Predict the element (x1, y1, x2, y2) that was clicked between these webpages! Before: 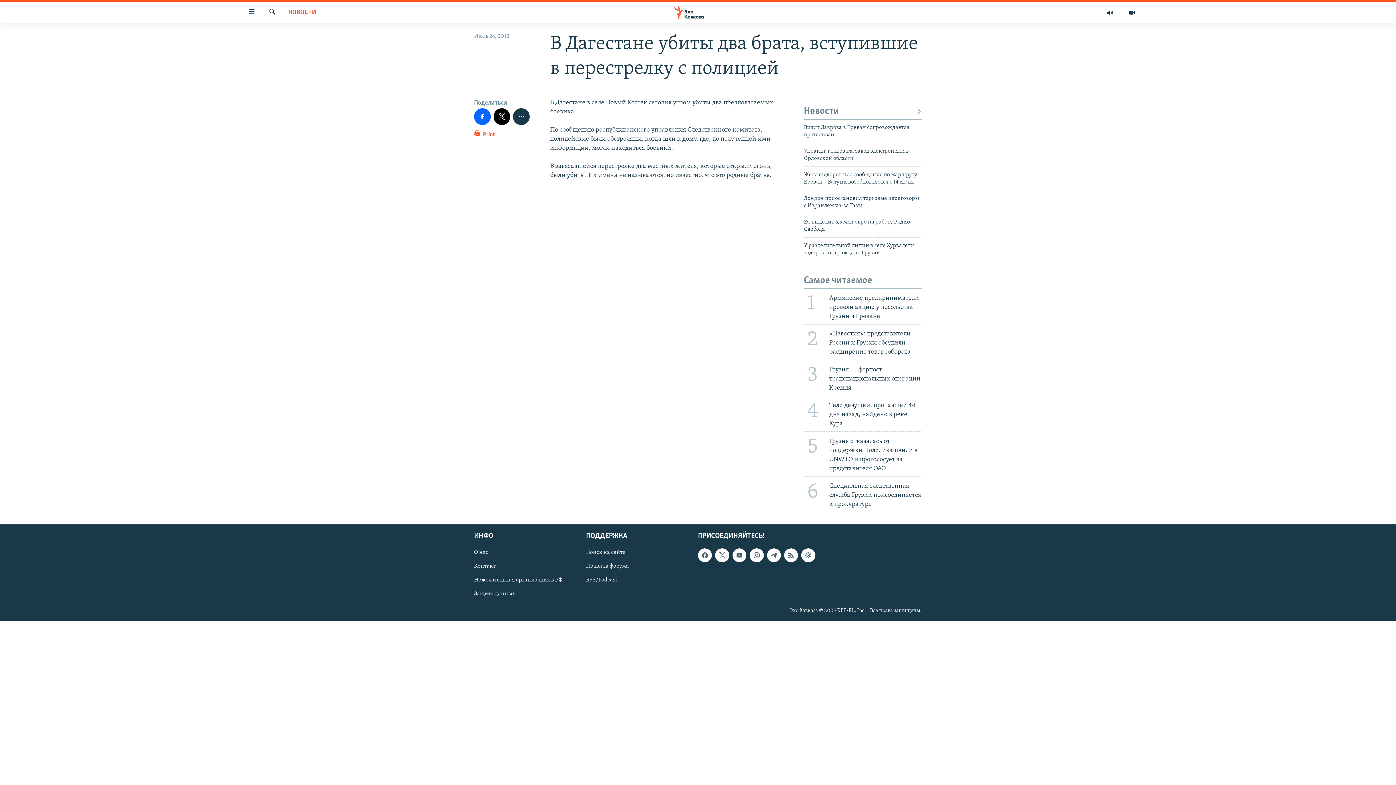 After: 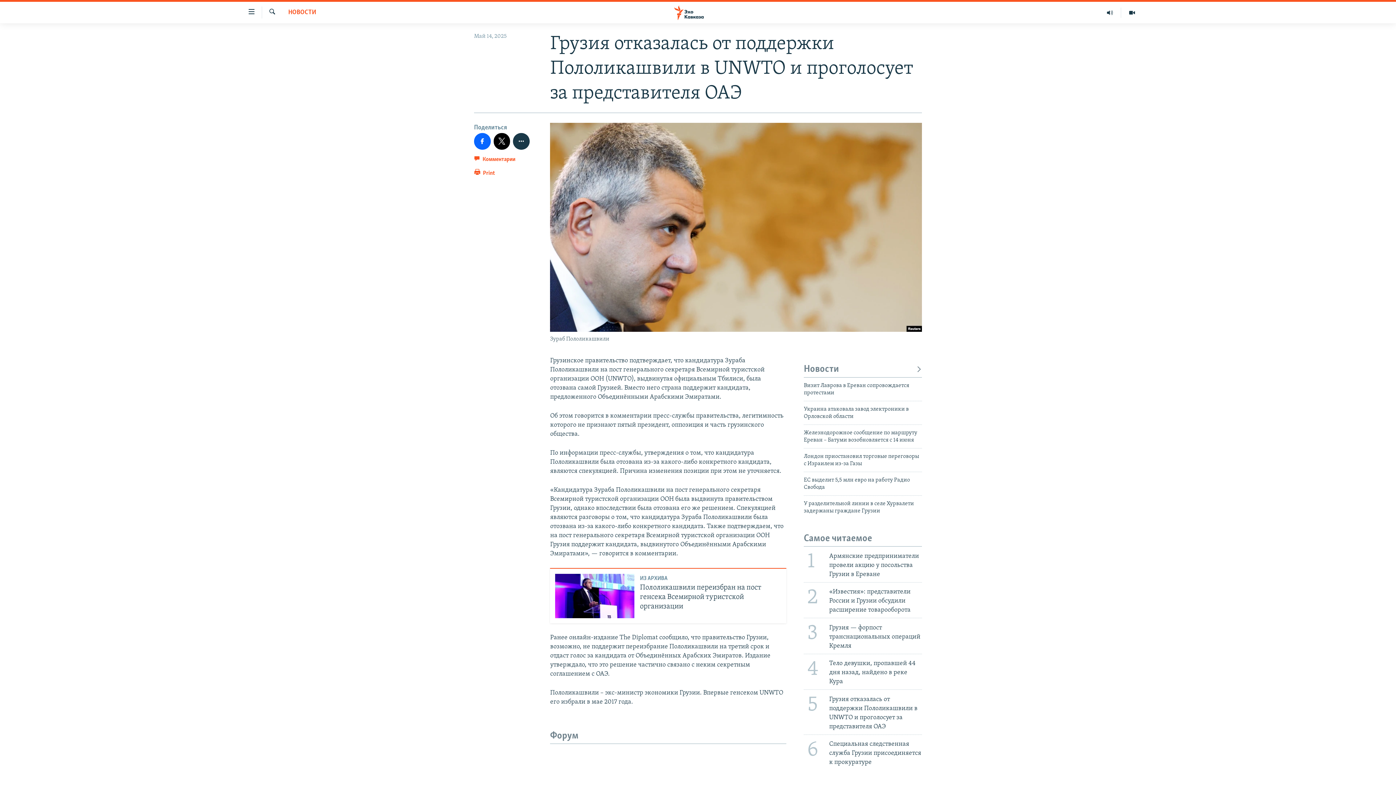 Action: label: 5
Грузия отказалась от поддержки Пололикашвили в UNWTO и проголосует за представителя ОАЭ bbox: (799, 431, 926, 476)